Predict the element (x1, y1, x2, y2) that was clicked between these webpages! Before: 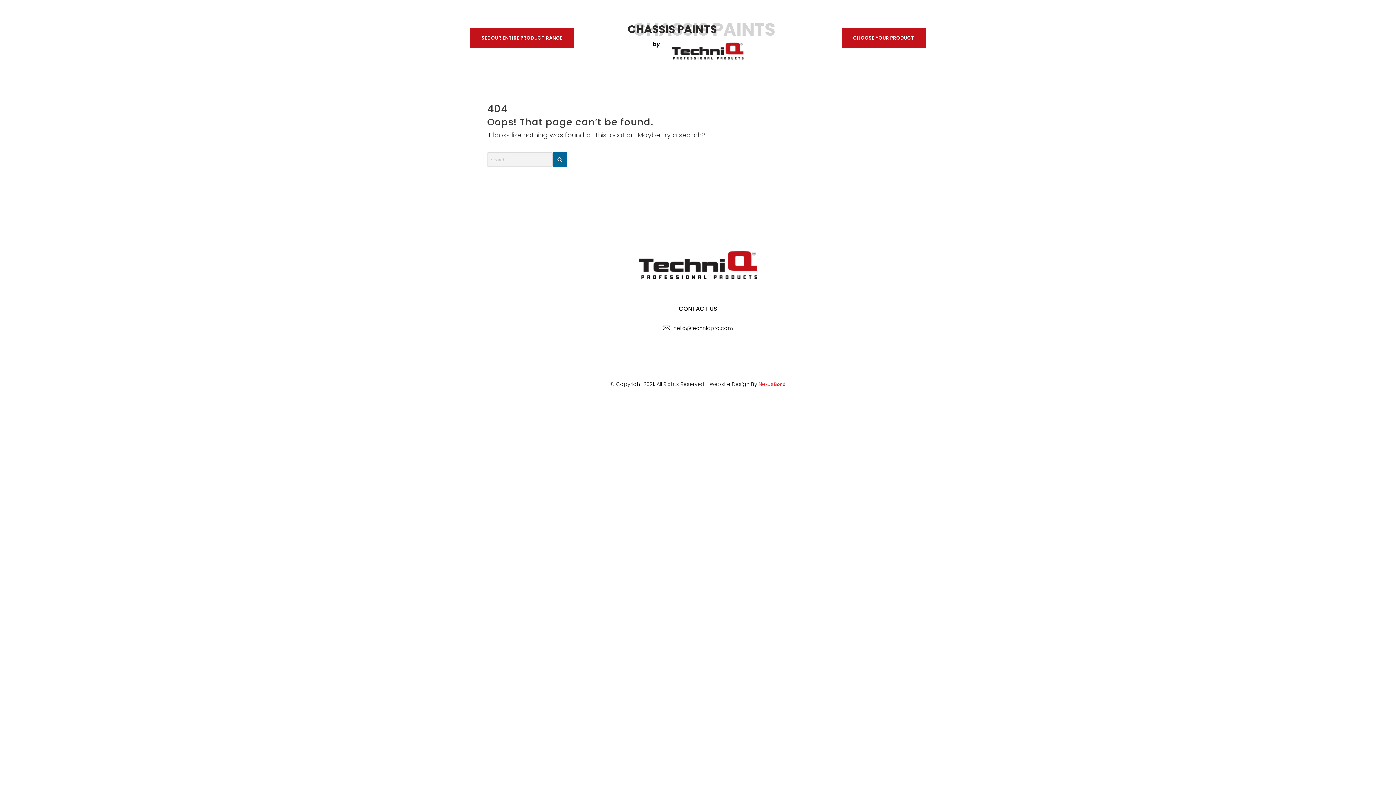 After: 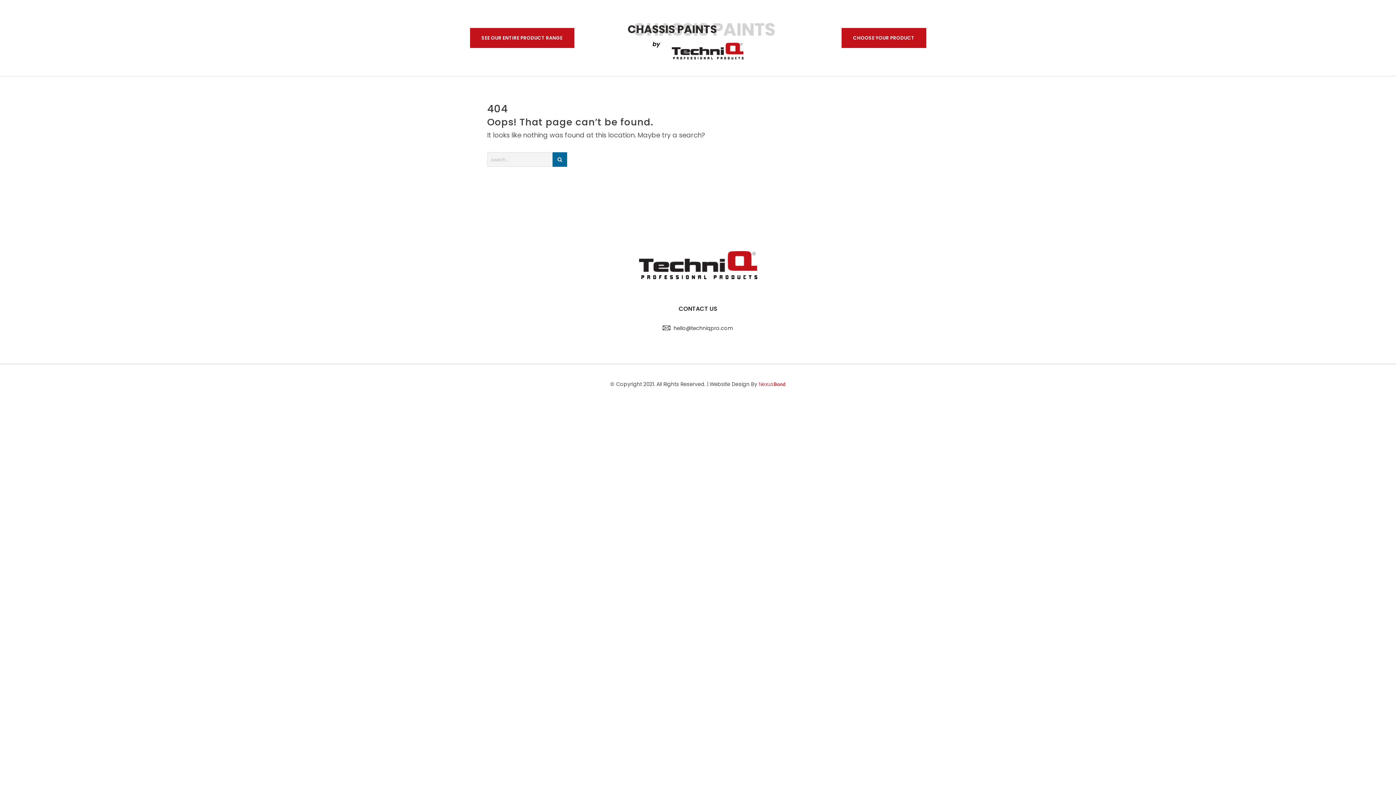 Action: bbox: (639, 251, 757, 279)